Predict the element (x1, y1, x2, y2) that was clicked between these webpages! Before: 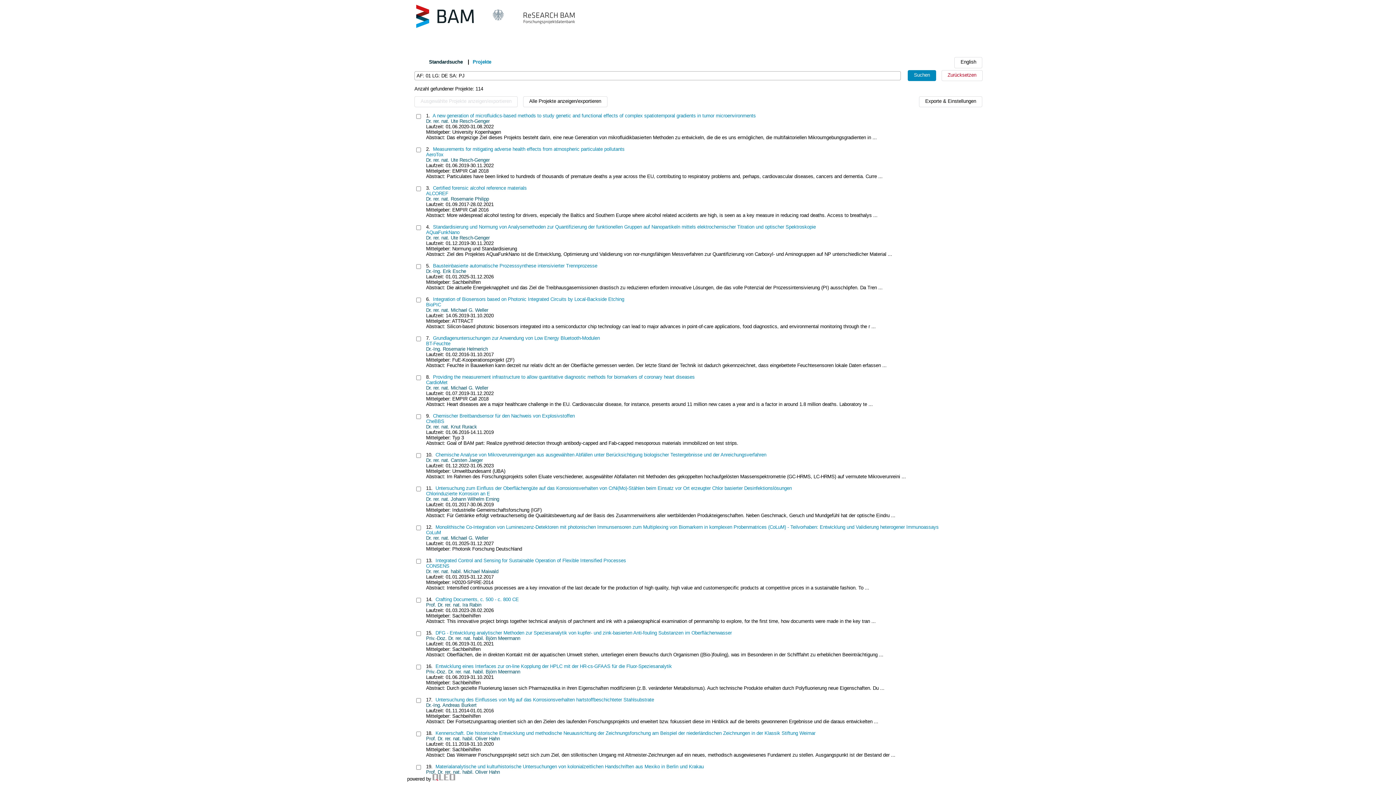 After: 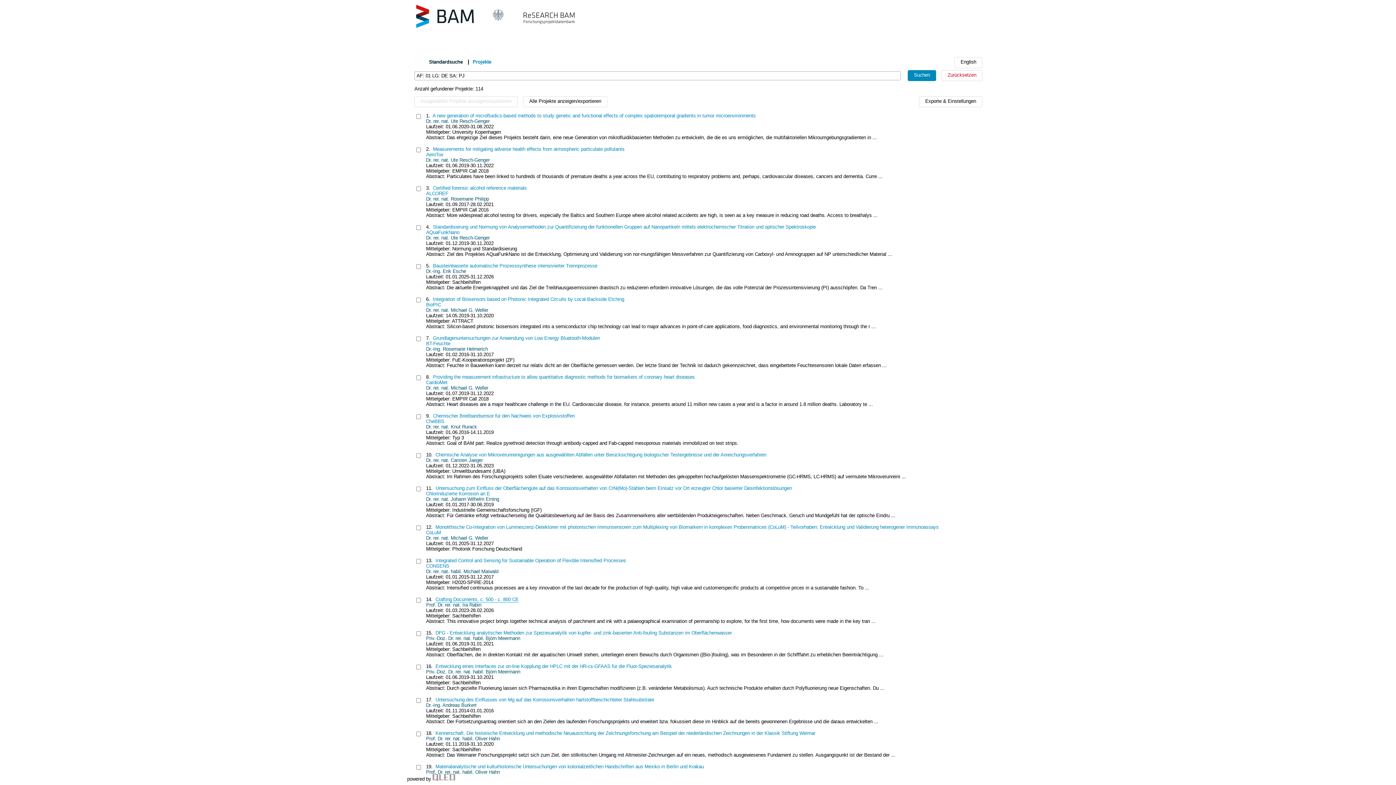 Action: bbox: (435, 597, 518, 602) label: Crafting Documents, c. 500 - c. 800 CE